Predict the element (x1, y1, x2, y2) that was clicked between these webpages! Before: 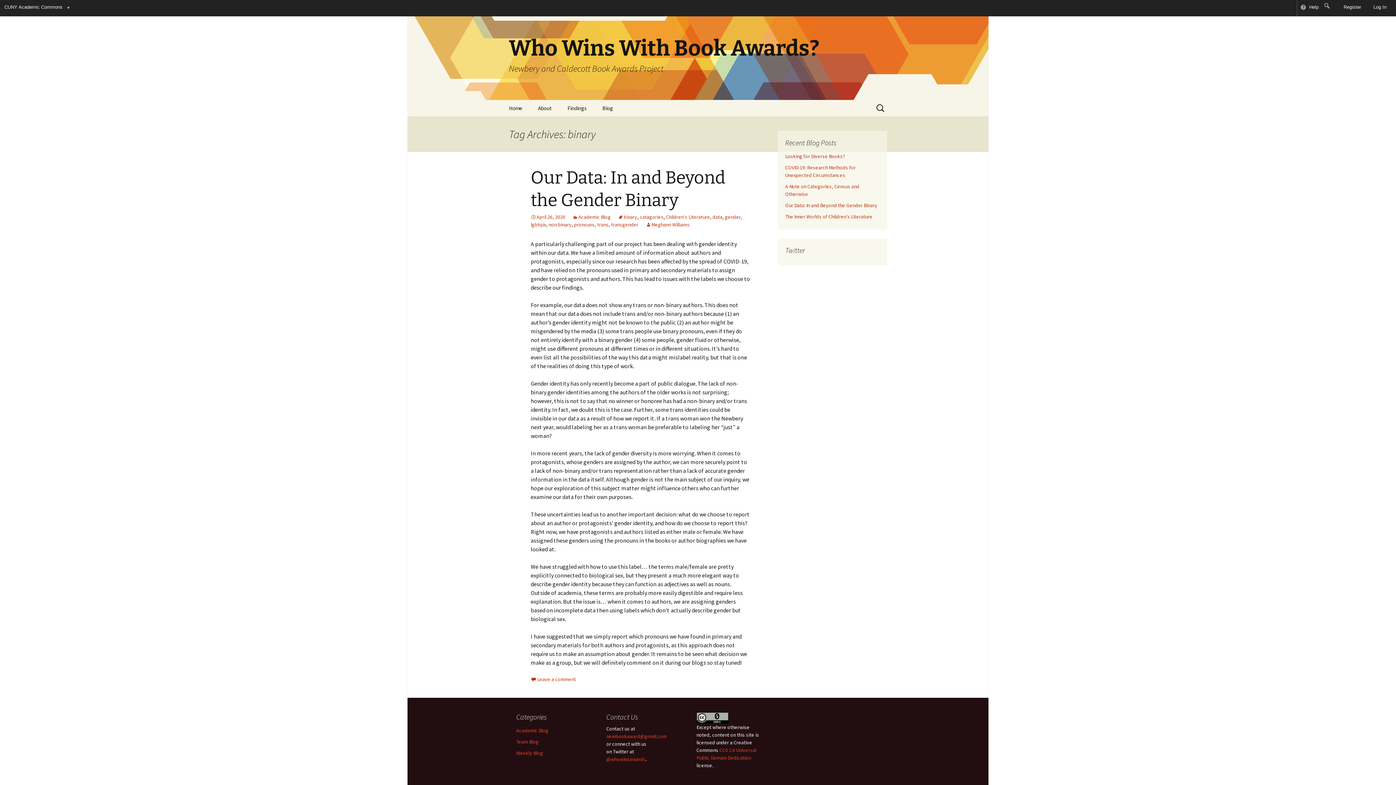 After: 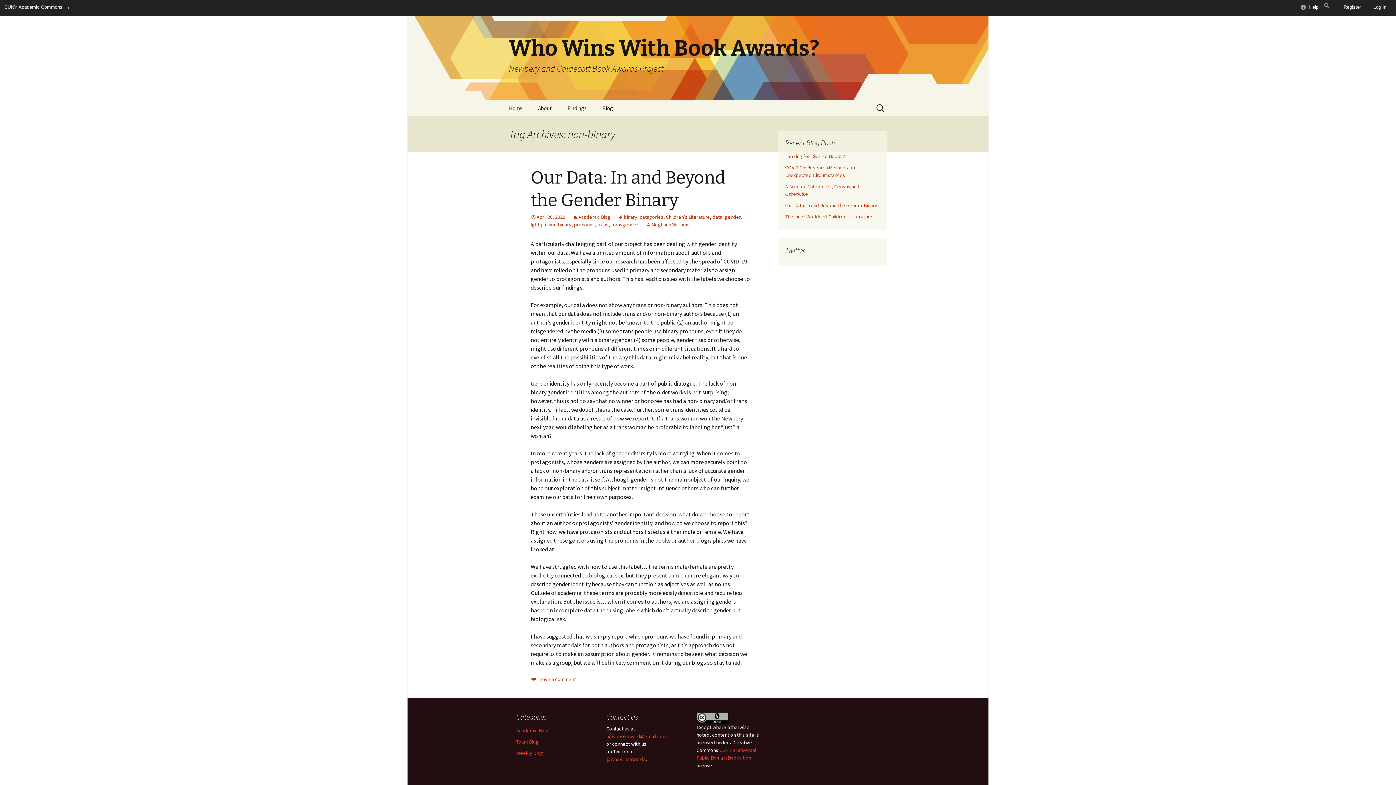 Action: bbox: (548, 221, 571, 228) label: non-binary